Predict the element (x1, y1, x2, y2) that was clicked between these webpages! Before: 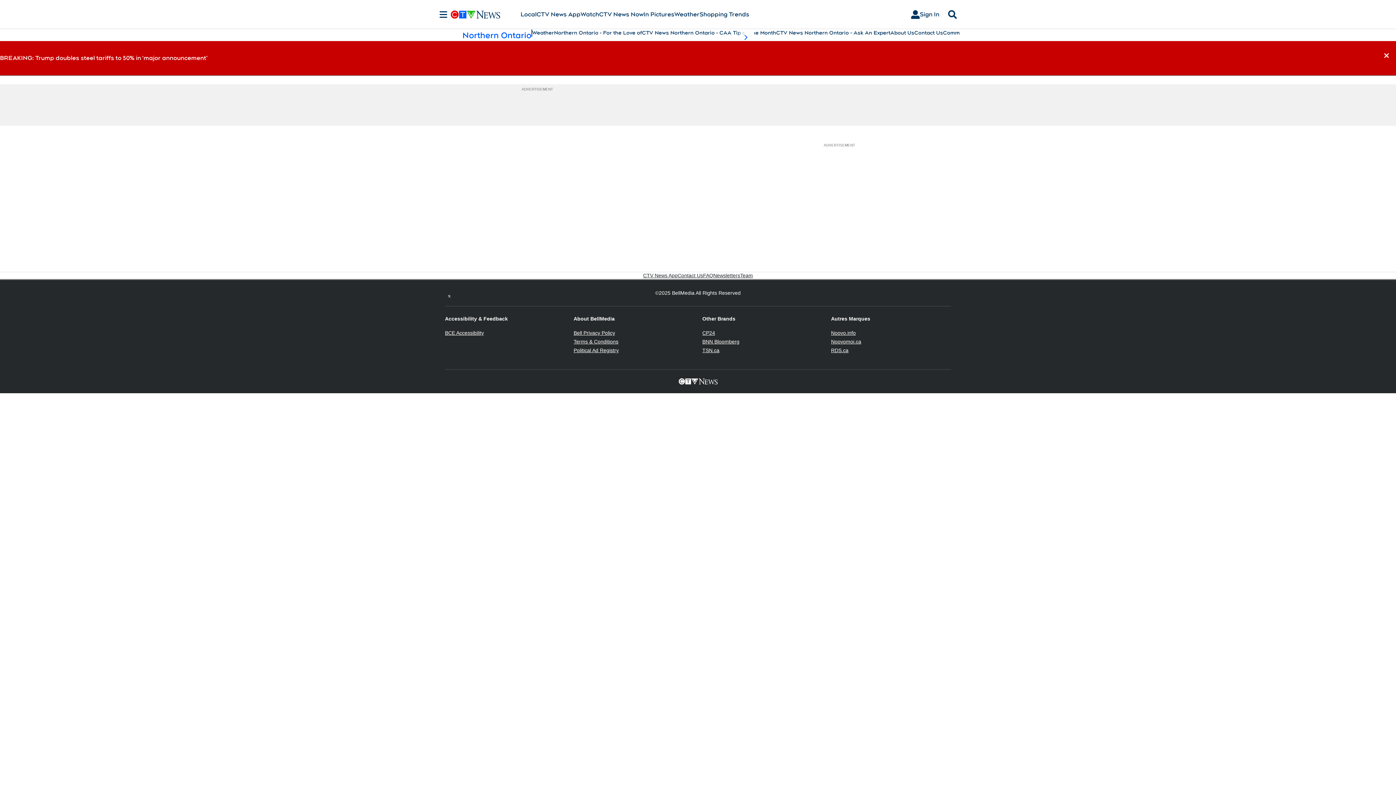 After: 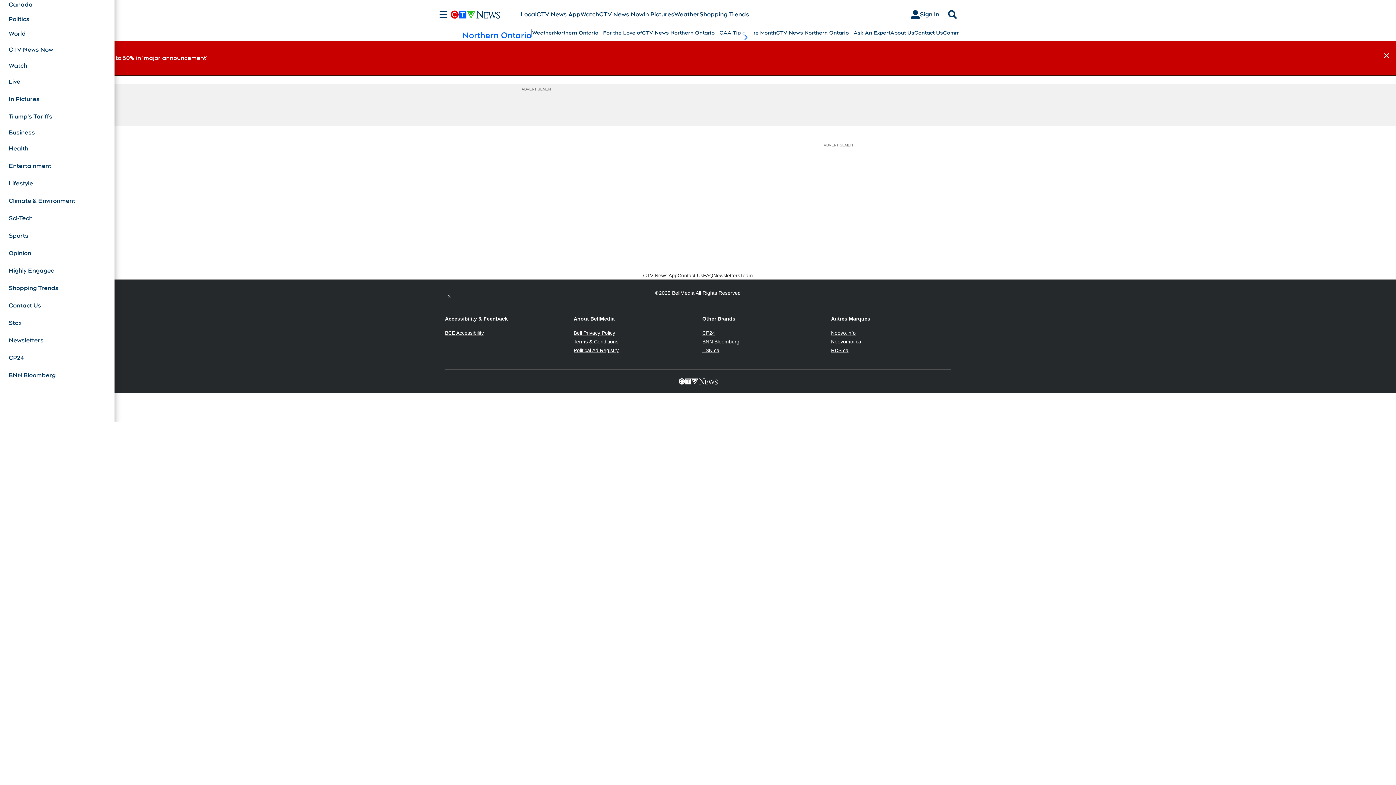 Action: bbox: (436, 10, 450, 18) label: Sections